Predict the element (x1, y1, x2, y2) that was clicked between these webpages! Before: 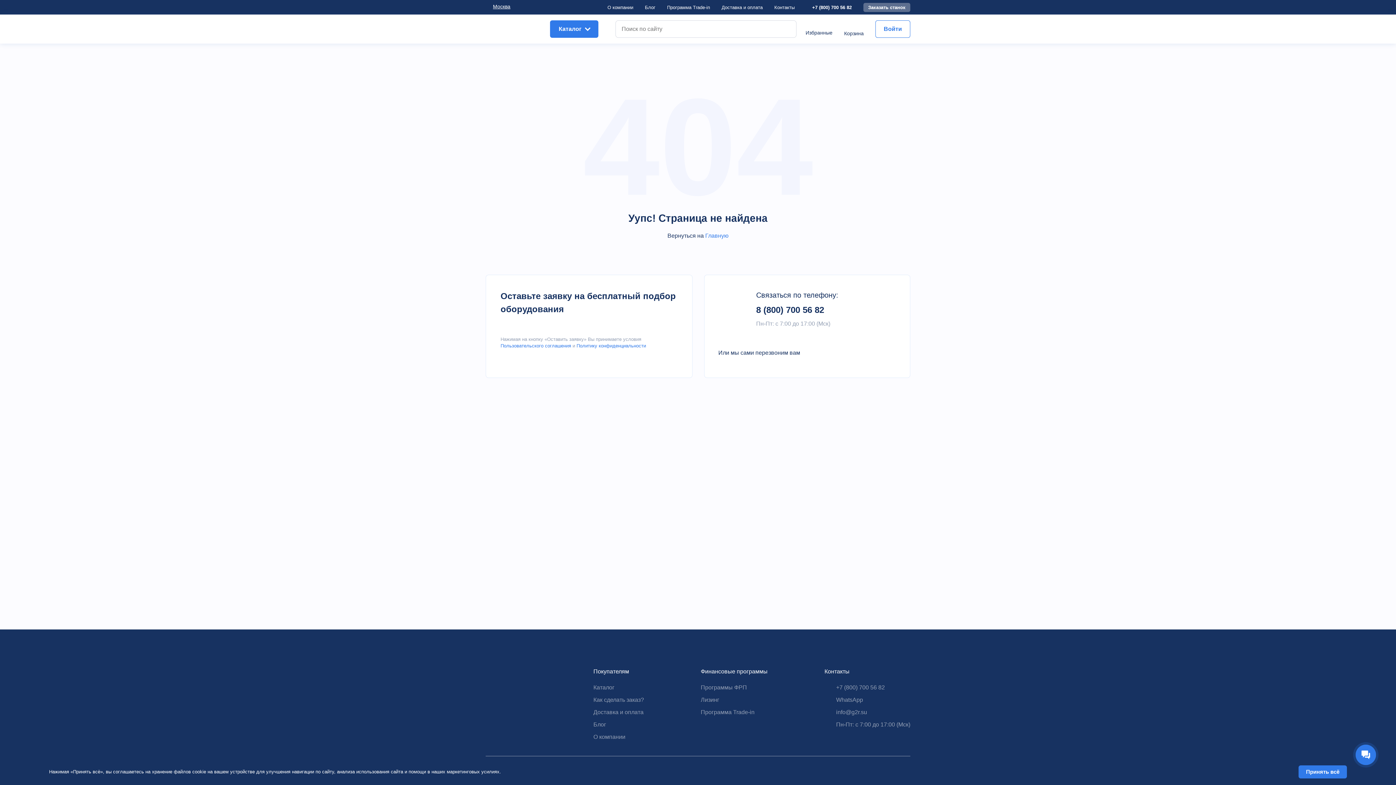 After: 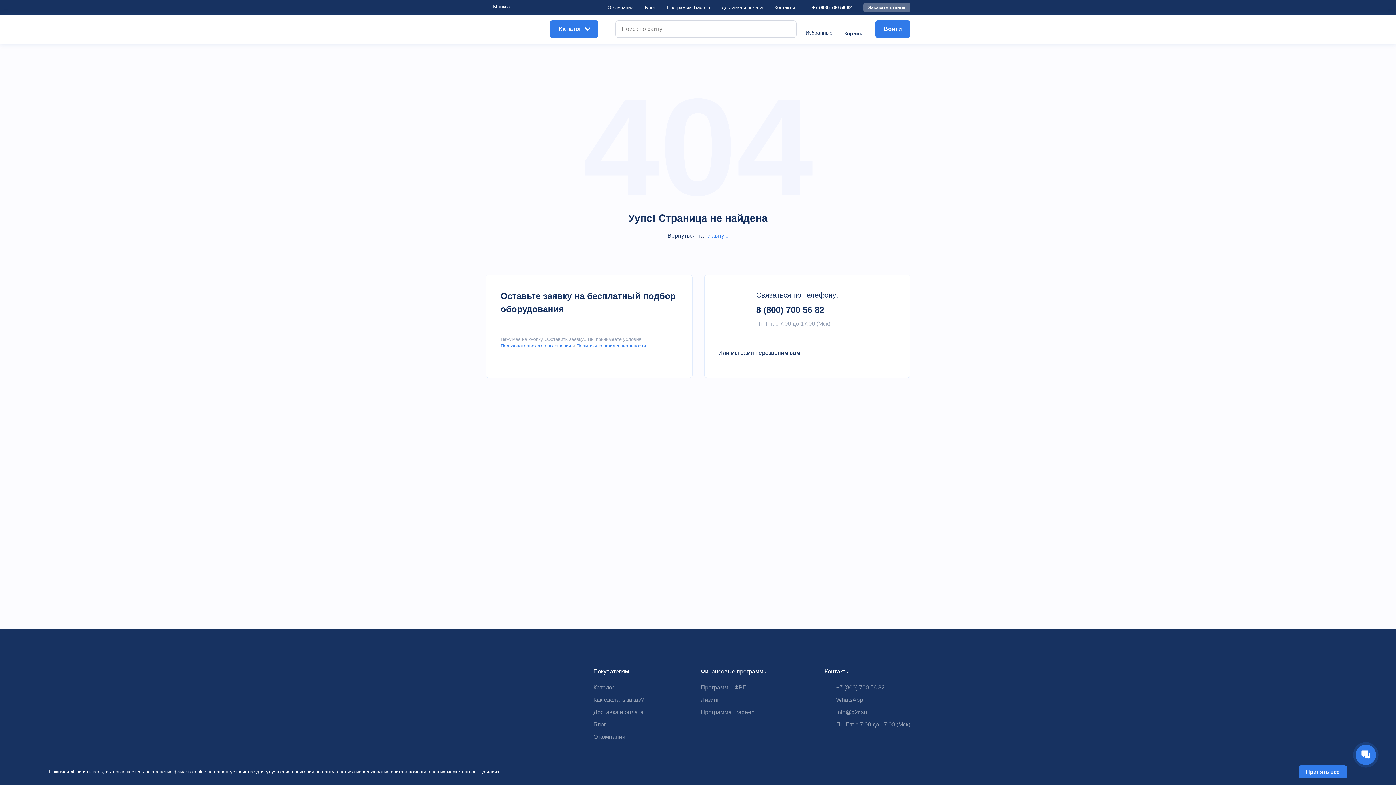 Action: label: Войти bbox: (875, 20, 910, 37)